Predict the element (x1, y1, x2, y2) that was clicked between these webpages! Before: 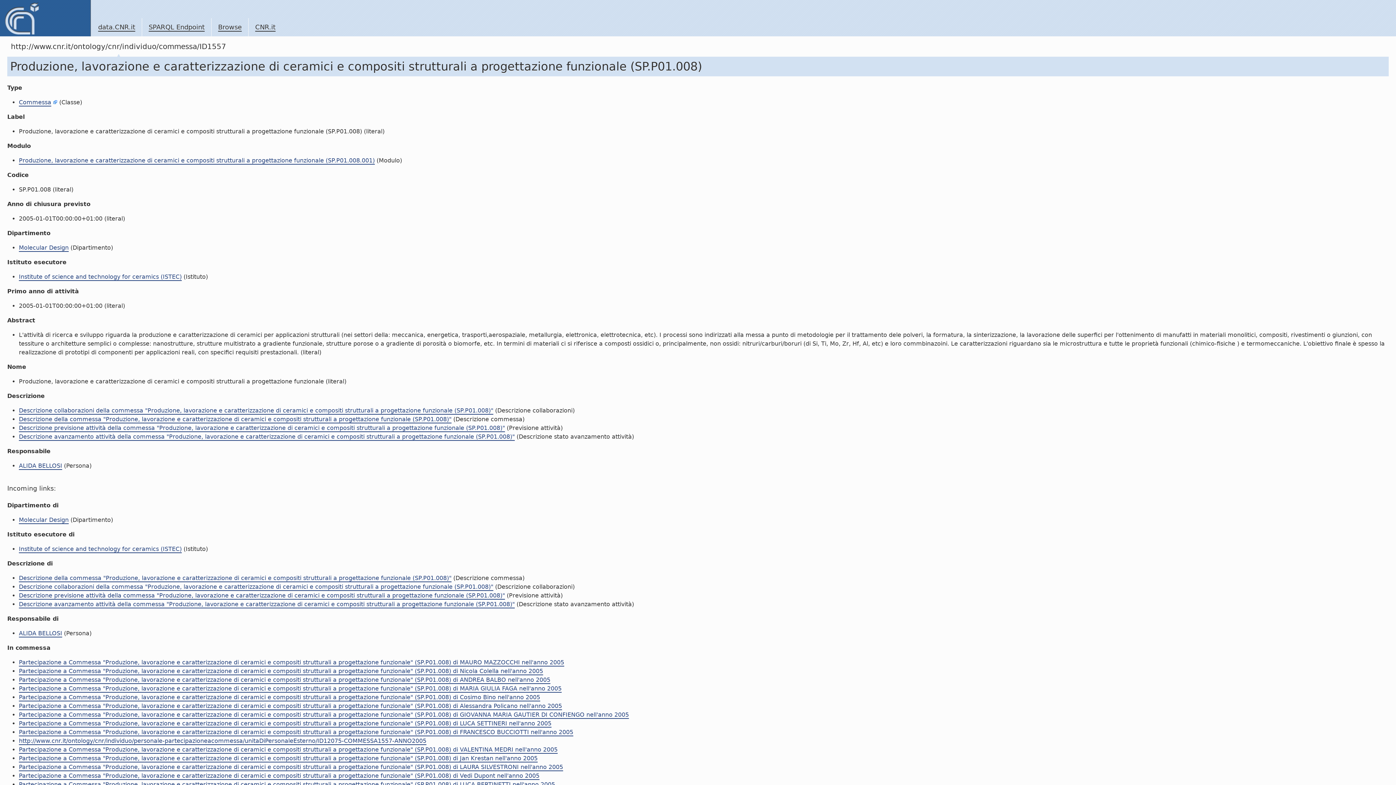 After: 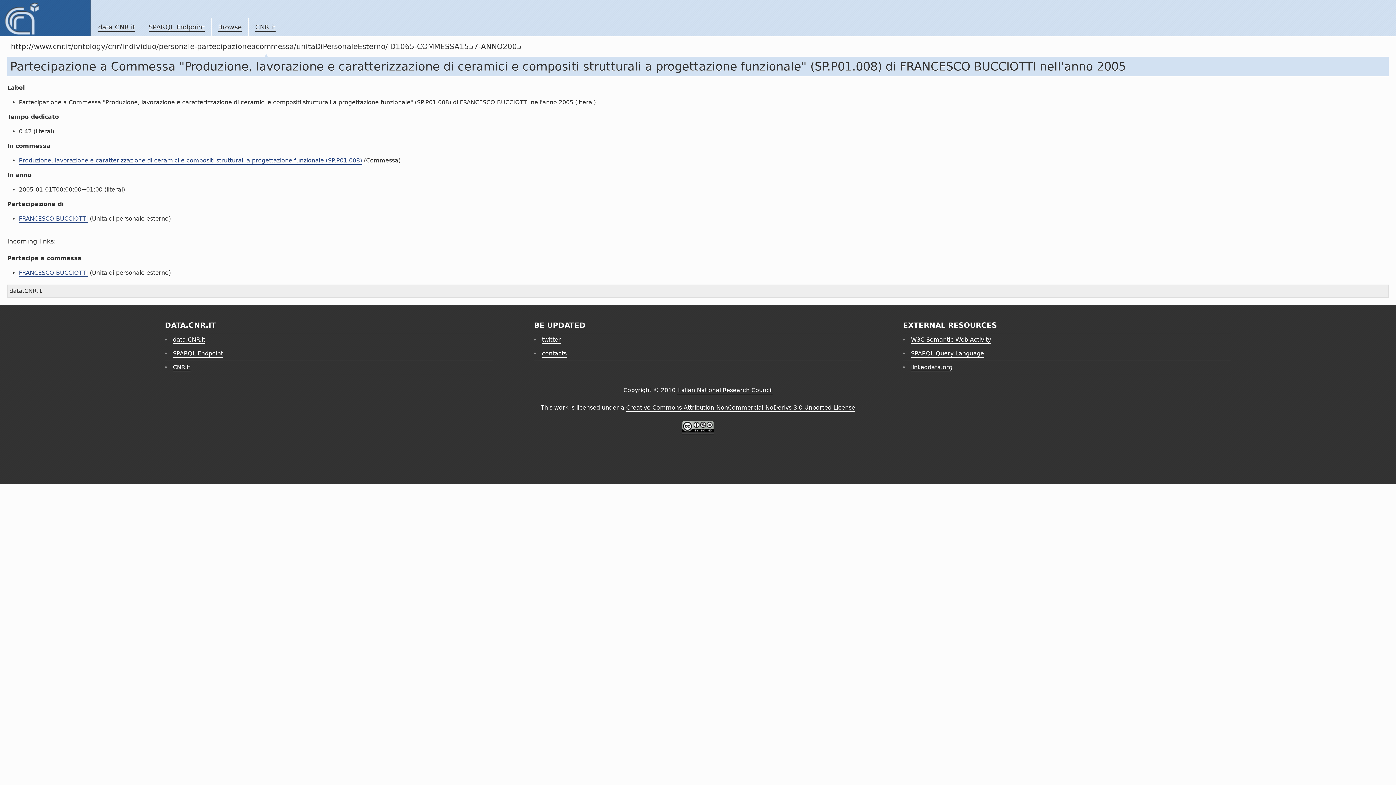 Action: bbox: (18, 729, 573, 736) label: Partecipazione a Commessa "Produzione, lavorazione e caratterizzazione di ceramici e compositi strutturali a progettazione funzionale" (SP.P01.008) di FRANCESCO BUCCIOTTI nell'anno 2005